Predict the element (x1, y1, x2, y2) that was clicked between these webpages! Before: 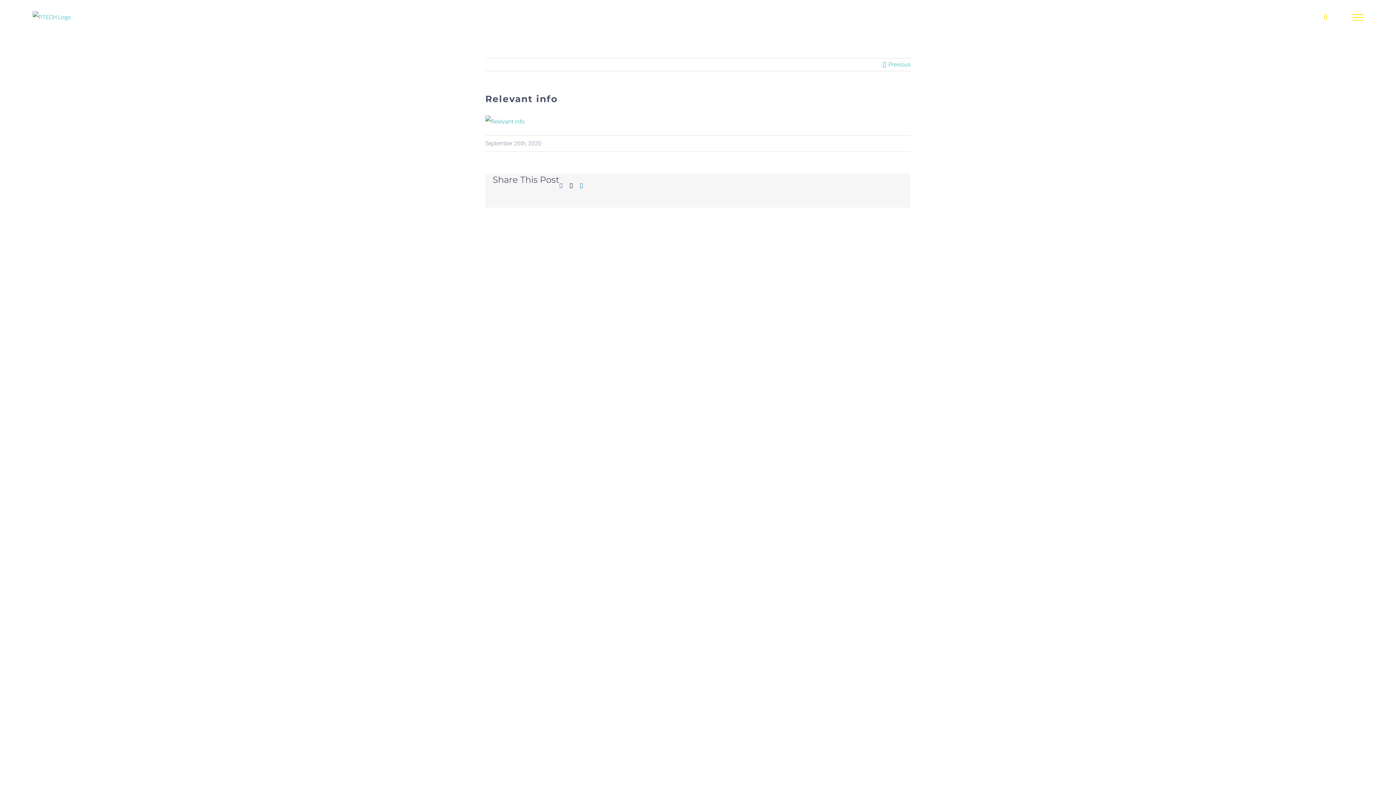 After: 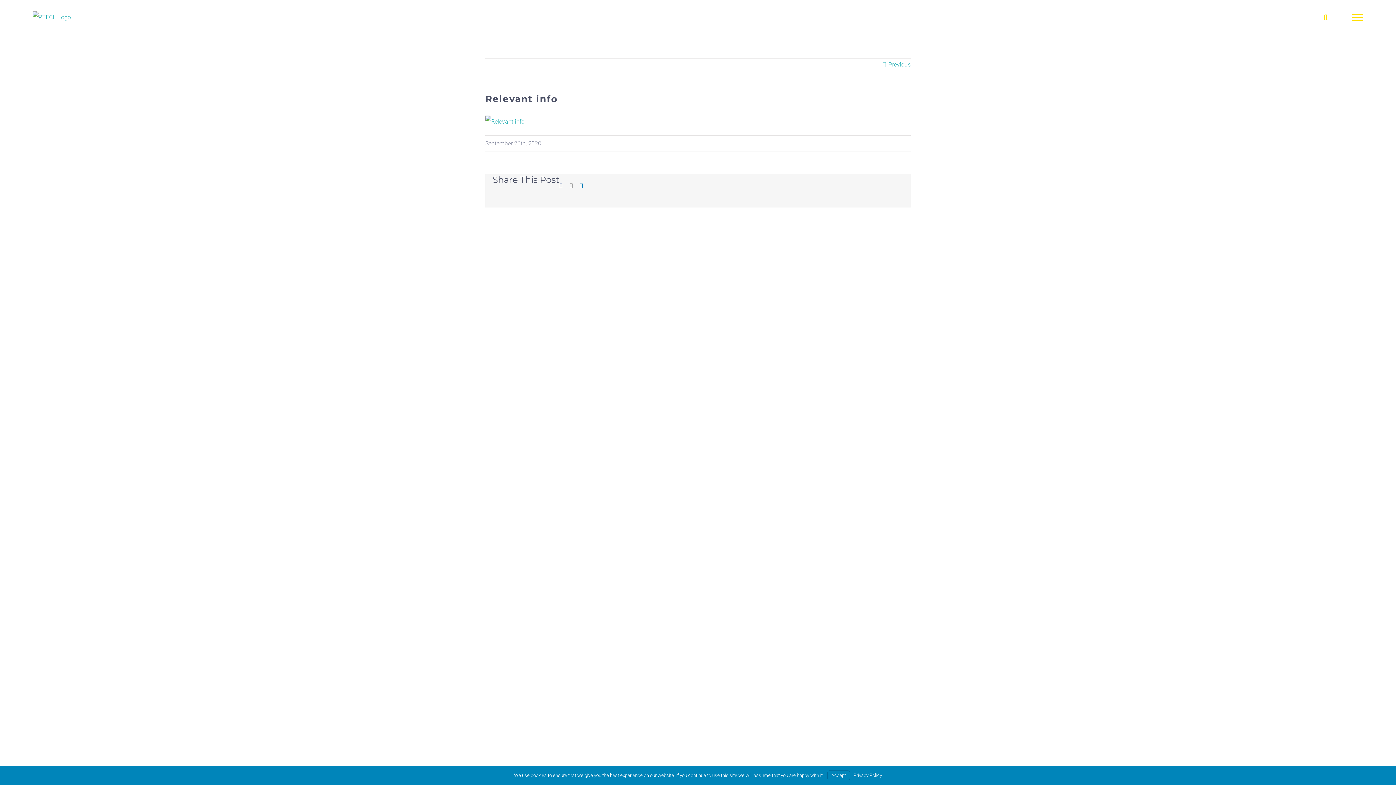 Action: label: X bbox: (569, 183, 572, 188)